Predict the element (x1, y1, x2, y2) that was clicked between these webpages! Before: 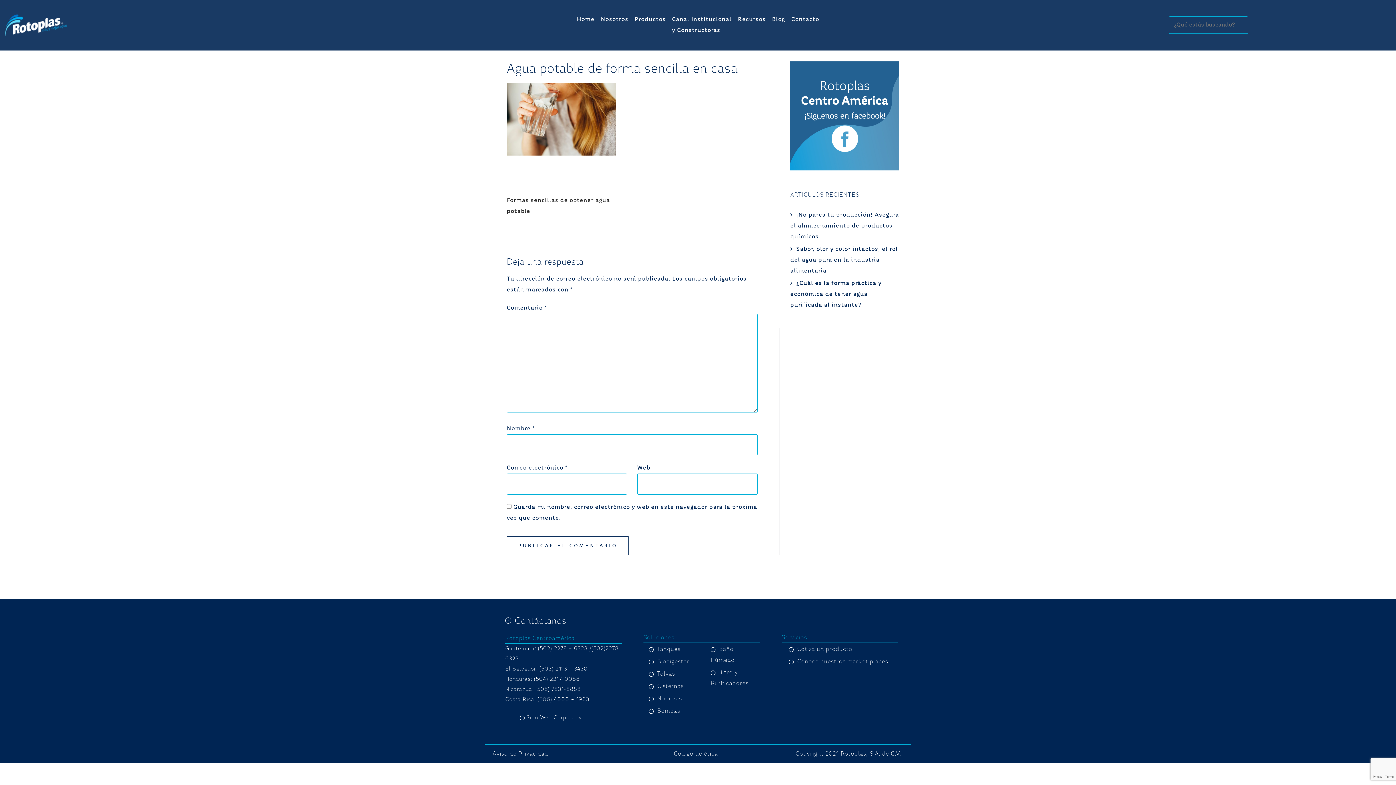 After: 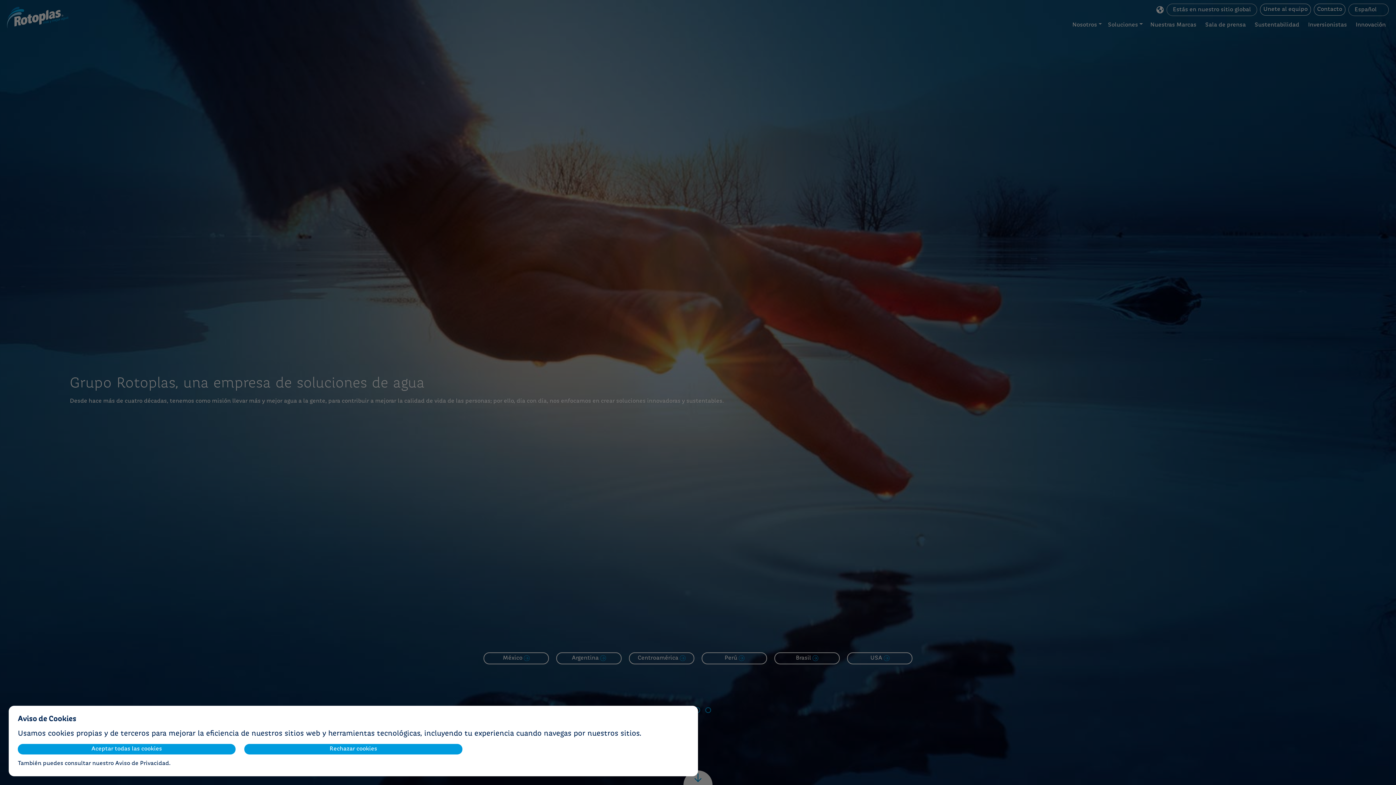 Action: bbox: (526, 714, 585, 721) label: Sitio Web Corporativo